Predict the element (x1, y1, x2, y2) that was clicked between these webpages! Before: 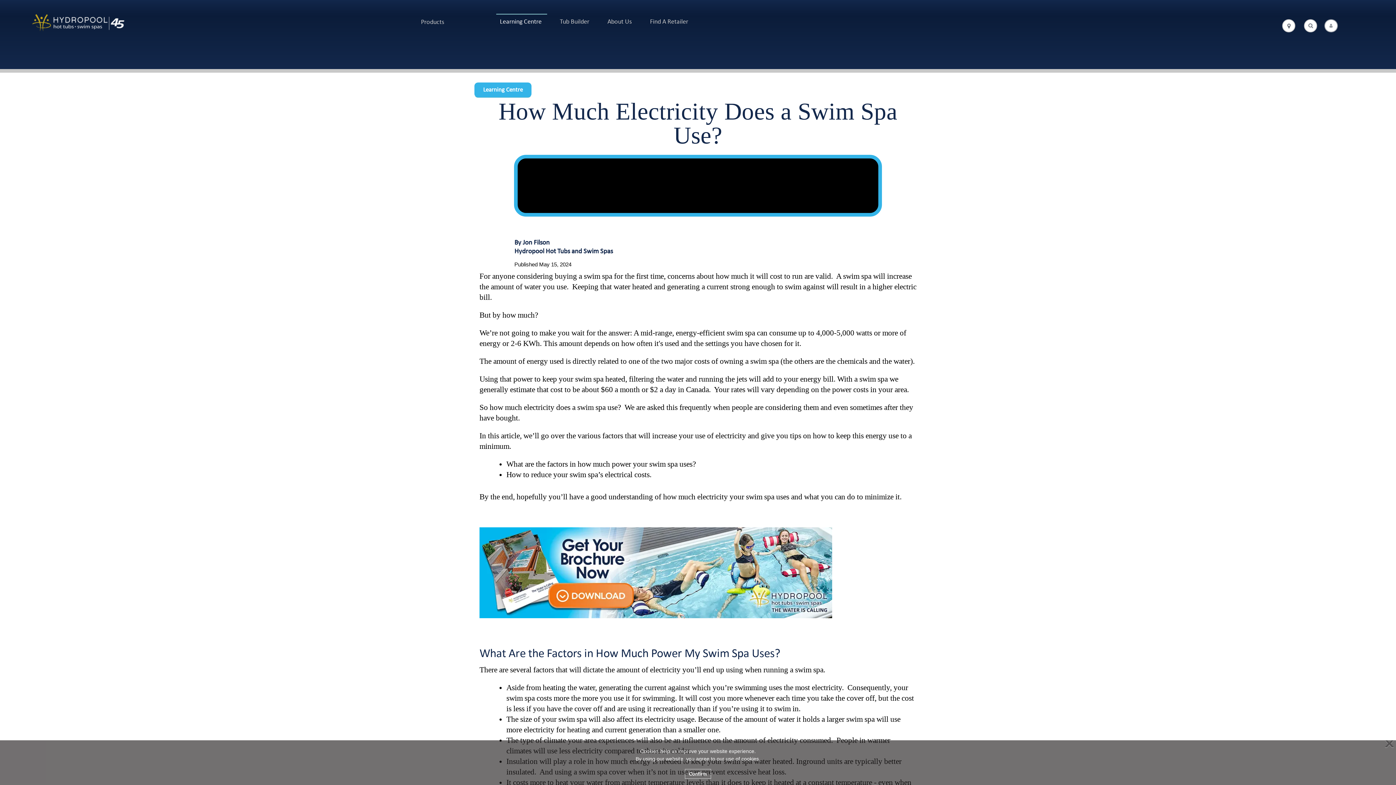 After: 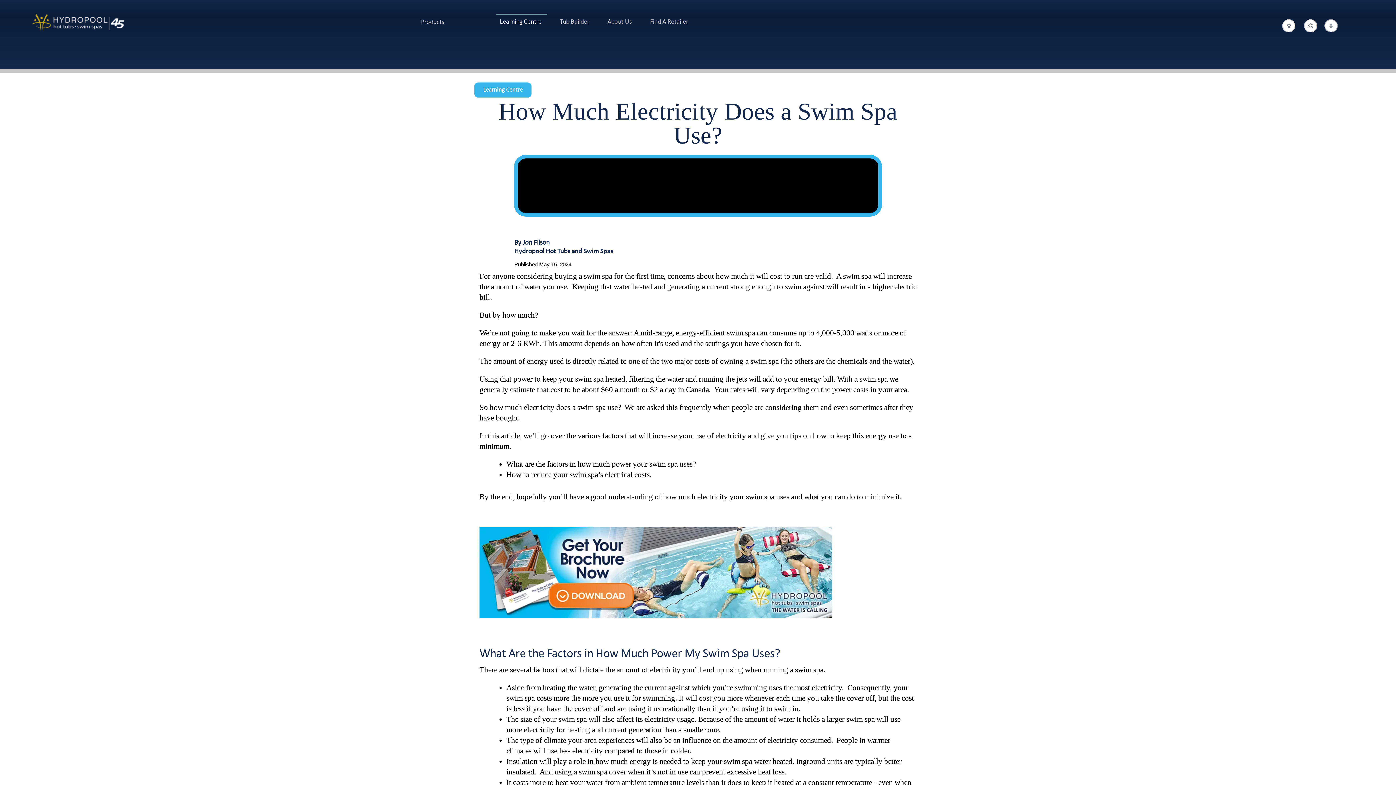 Action: label: Confirm bbox: (685, 769, 711, 779)